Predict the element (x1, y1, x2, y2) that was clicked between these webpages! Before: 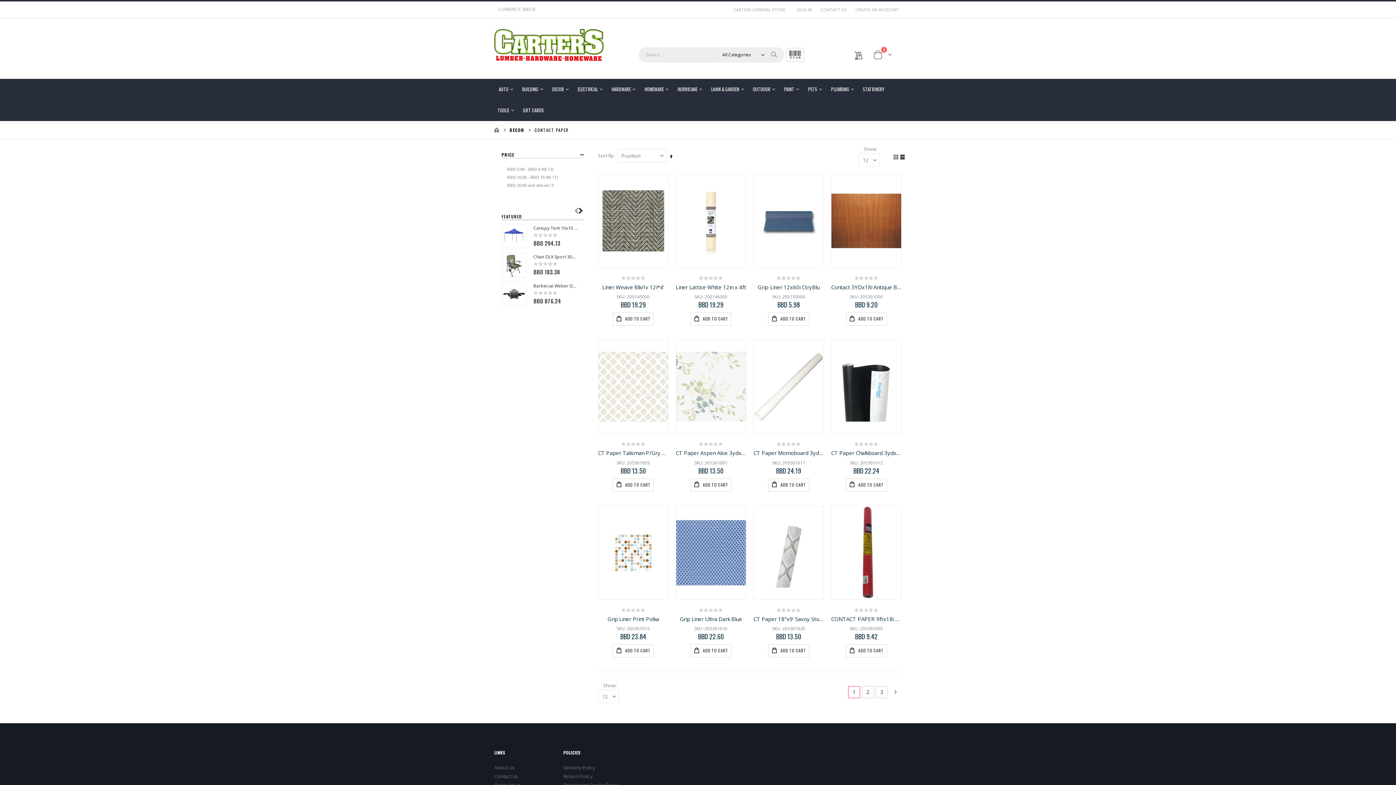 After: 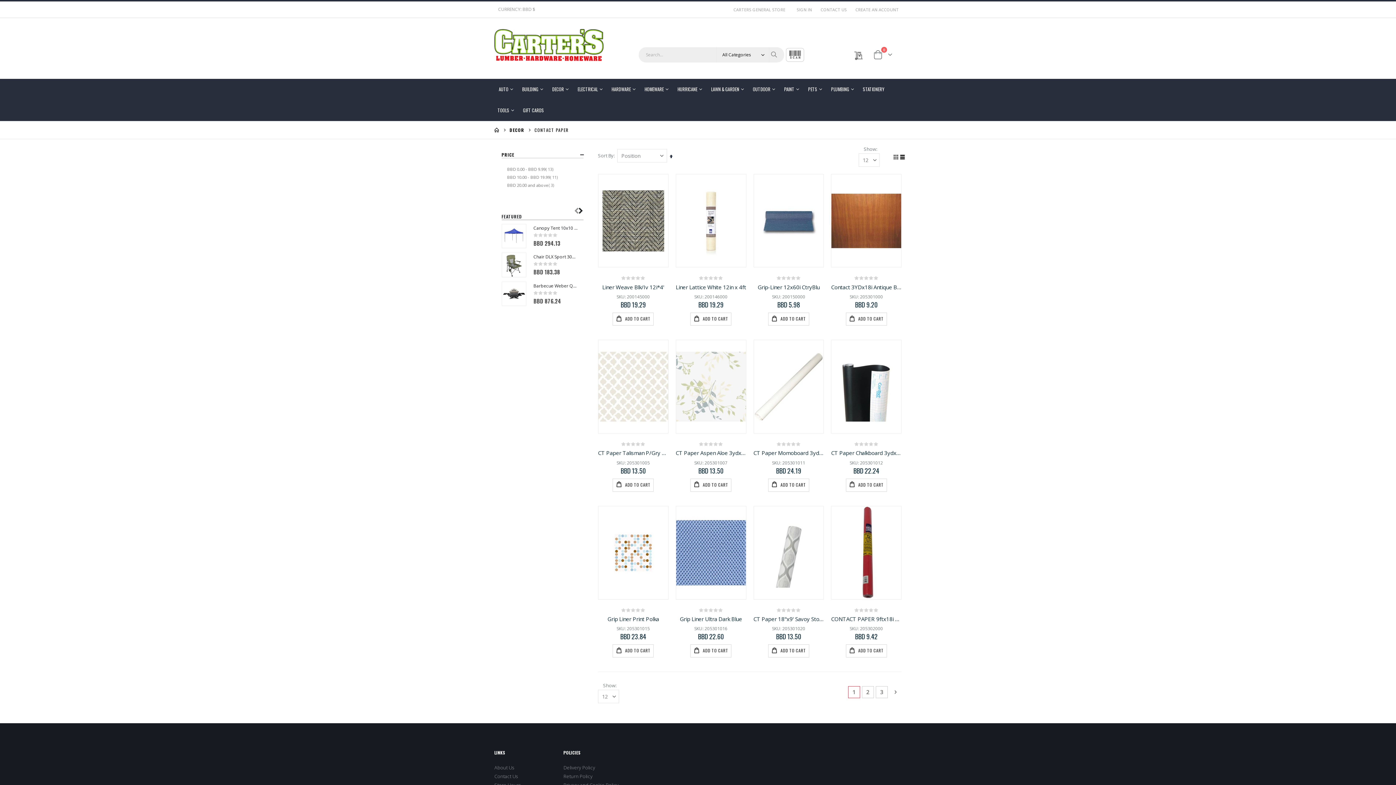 Action: label:  ADD TO CART bbox: (690, 478, 731, 491)